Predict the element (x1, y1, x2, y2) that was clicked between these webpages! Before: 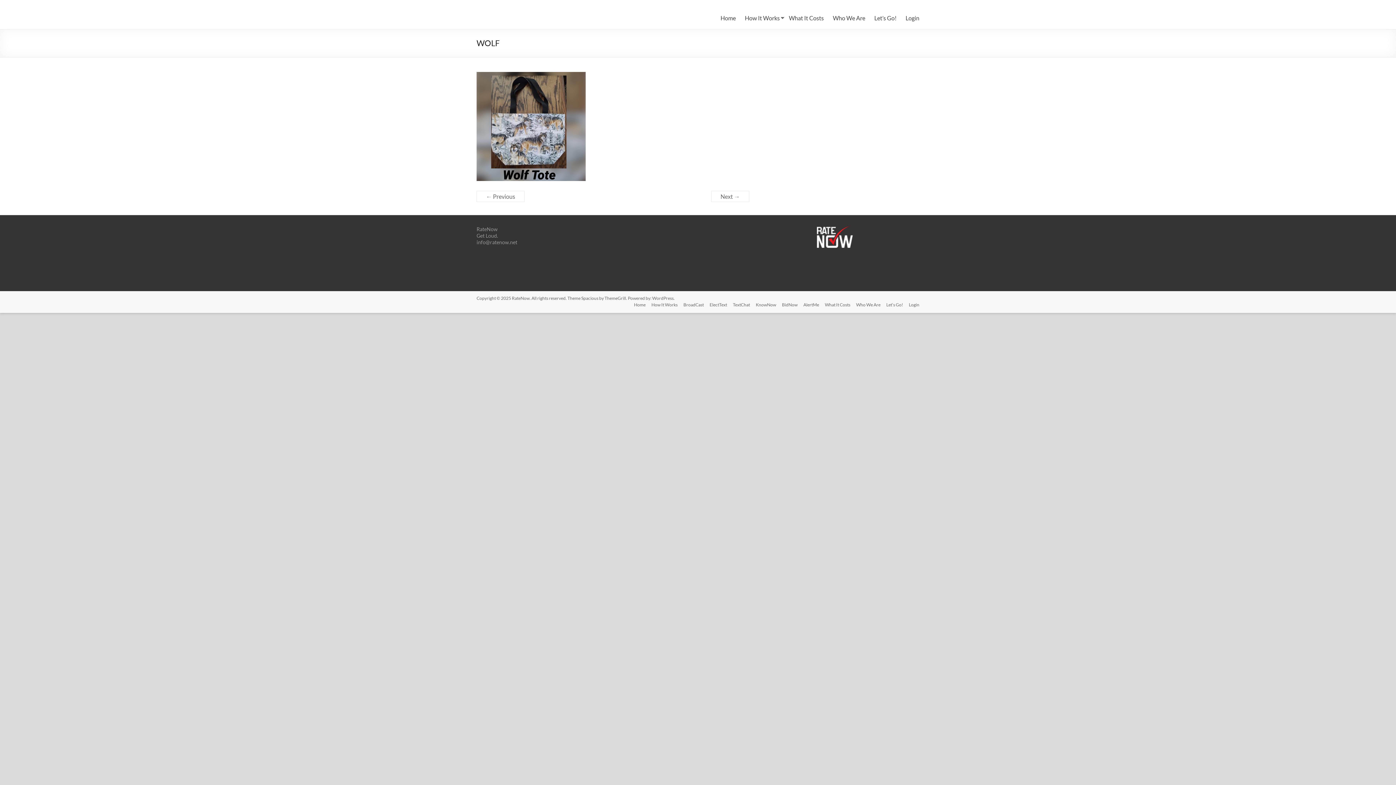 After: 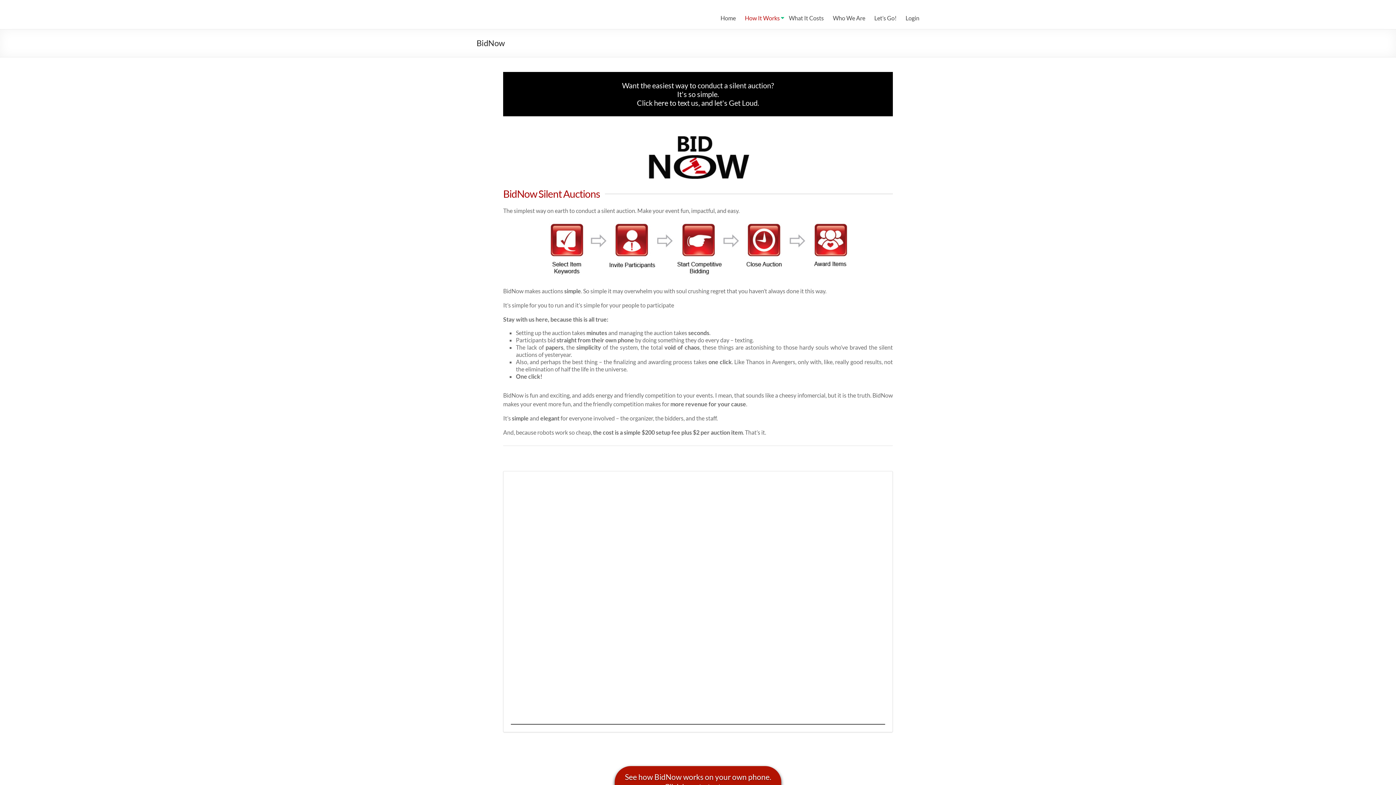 Action: label: BidNow bbox: (776, 301, 797, 309)